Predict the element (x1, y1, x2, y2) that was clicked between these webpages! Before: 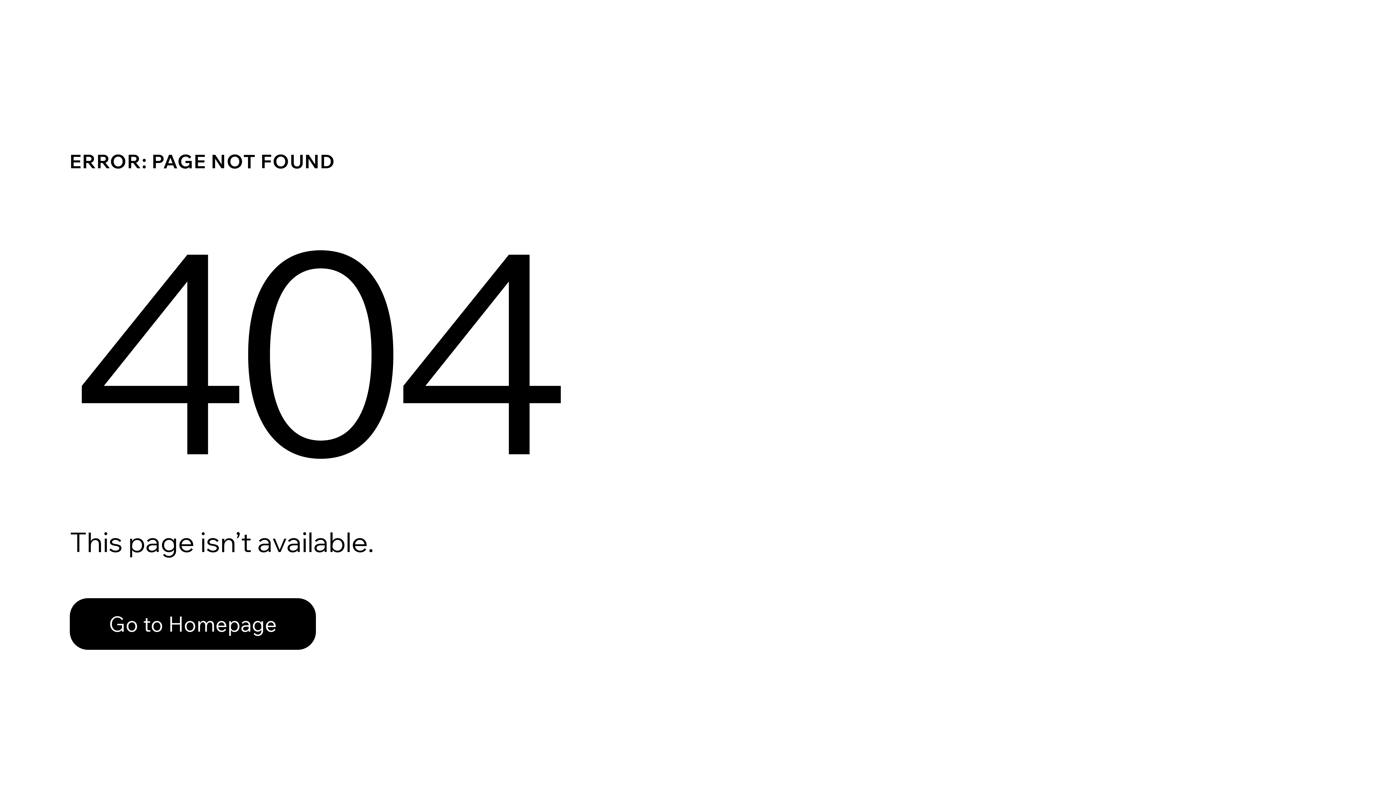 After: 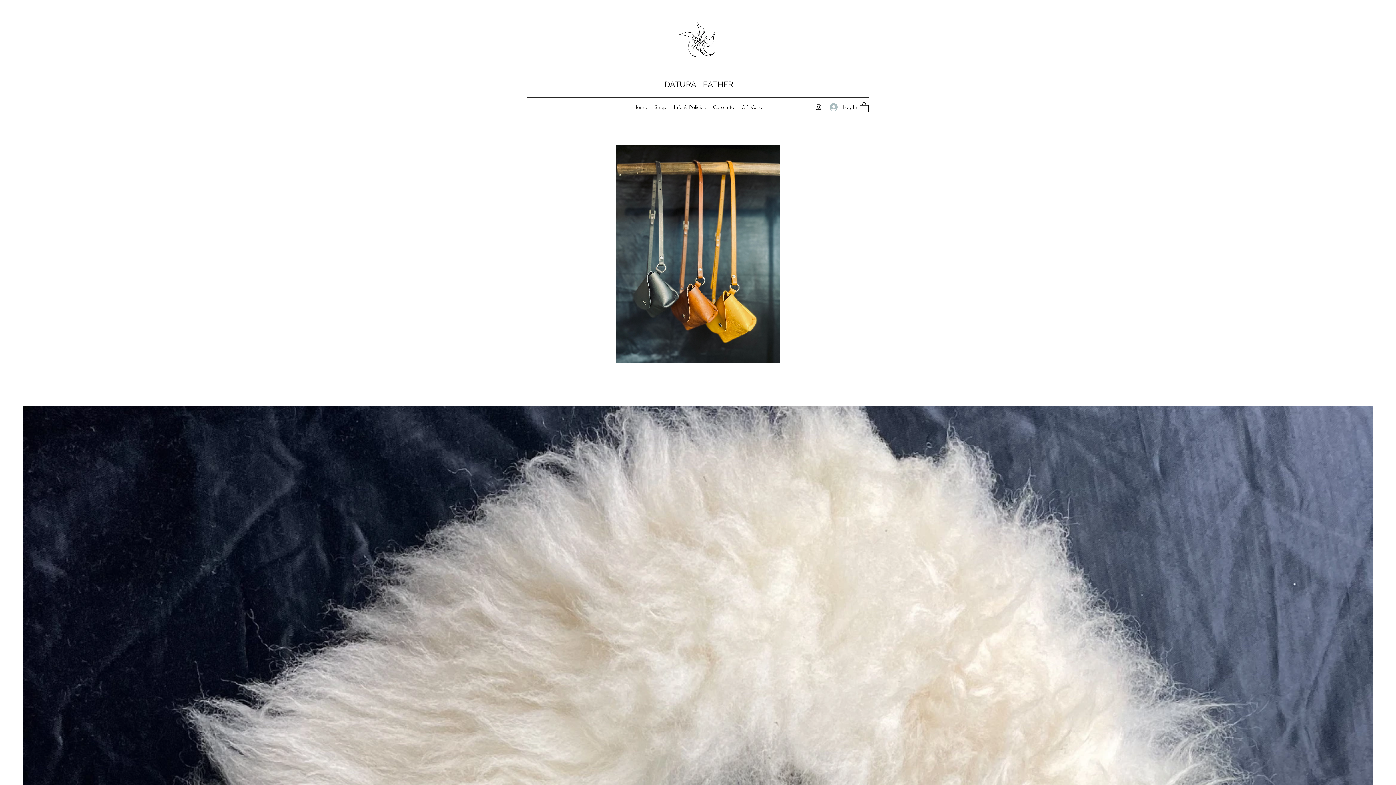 Action: bbox: (69, 598, 316, 650) label: Go to Homepage